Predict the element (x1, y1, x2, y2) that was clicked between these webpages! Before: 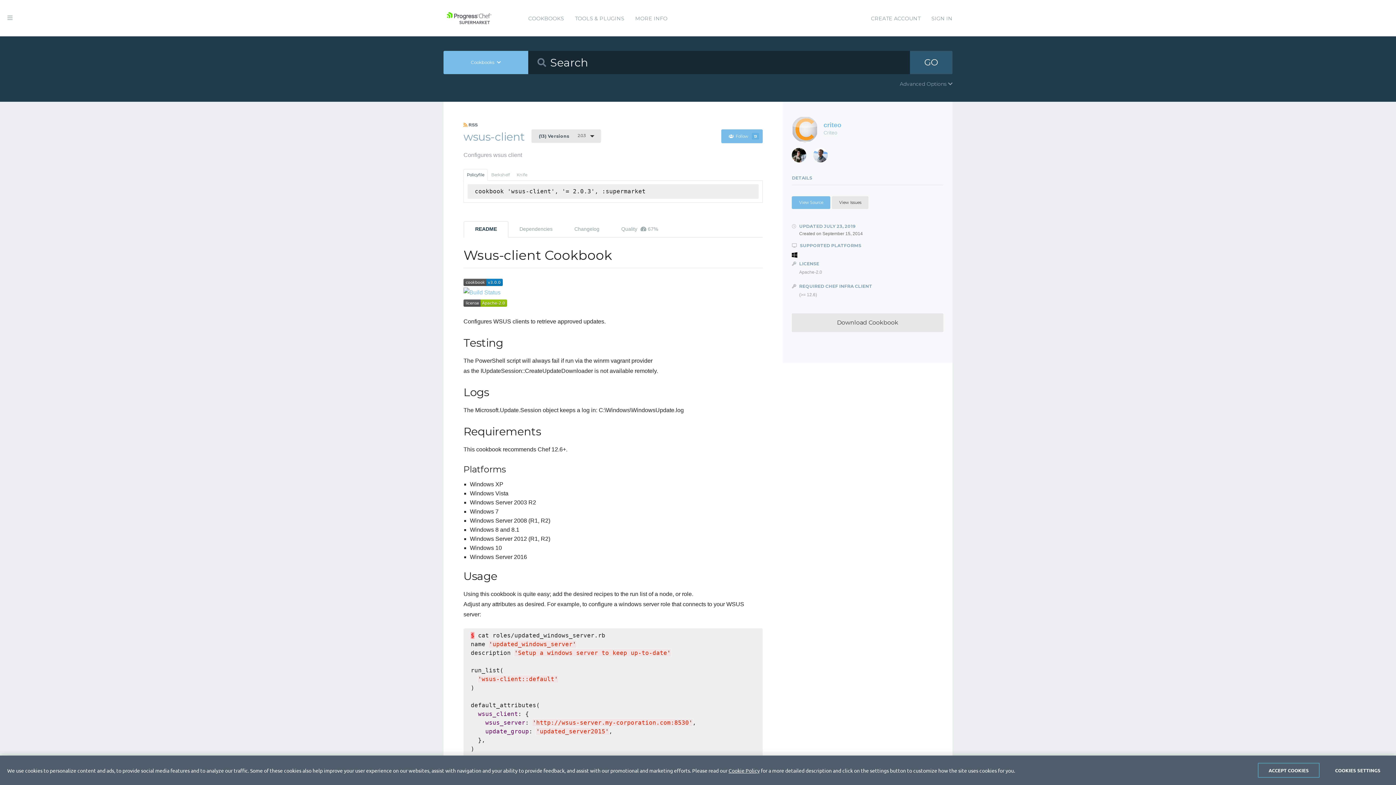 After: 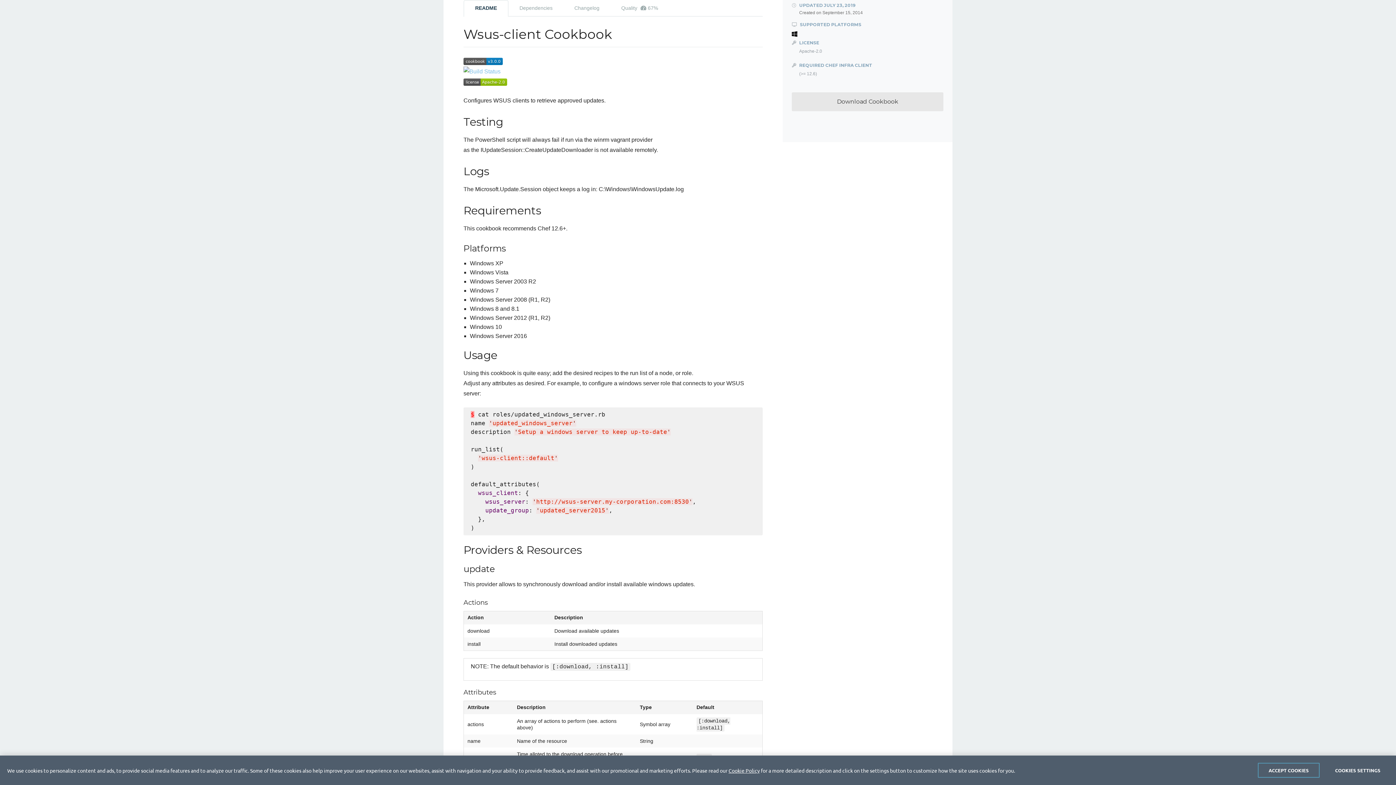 Action: bbox: (463, 221, 508, 237) label: README